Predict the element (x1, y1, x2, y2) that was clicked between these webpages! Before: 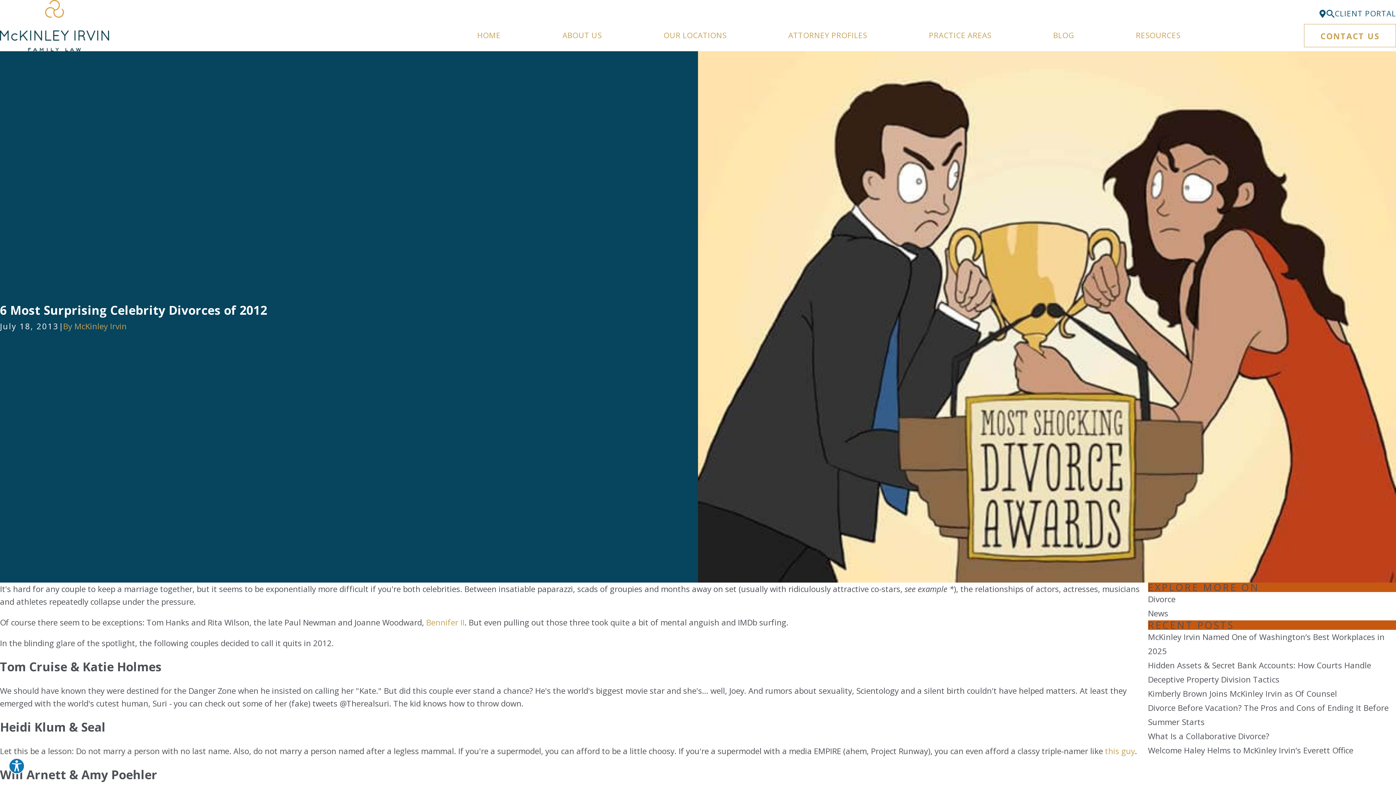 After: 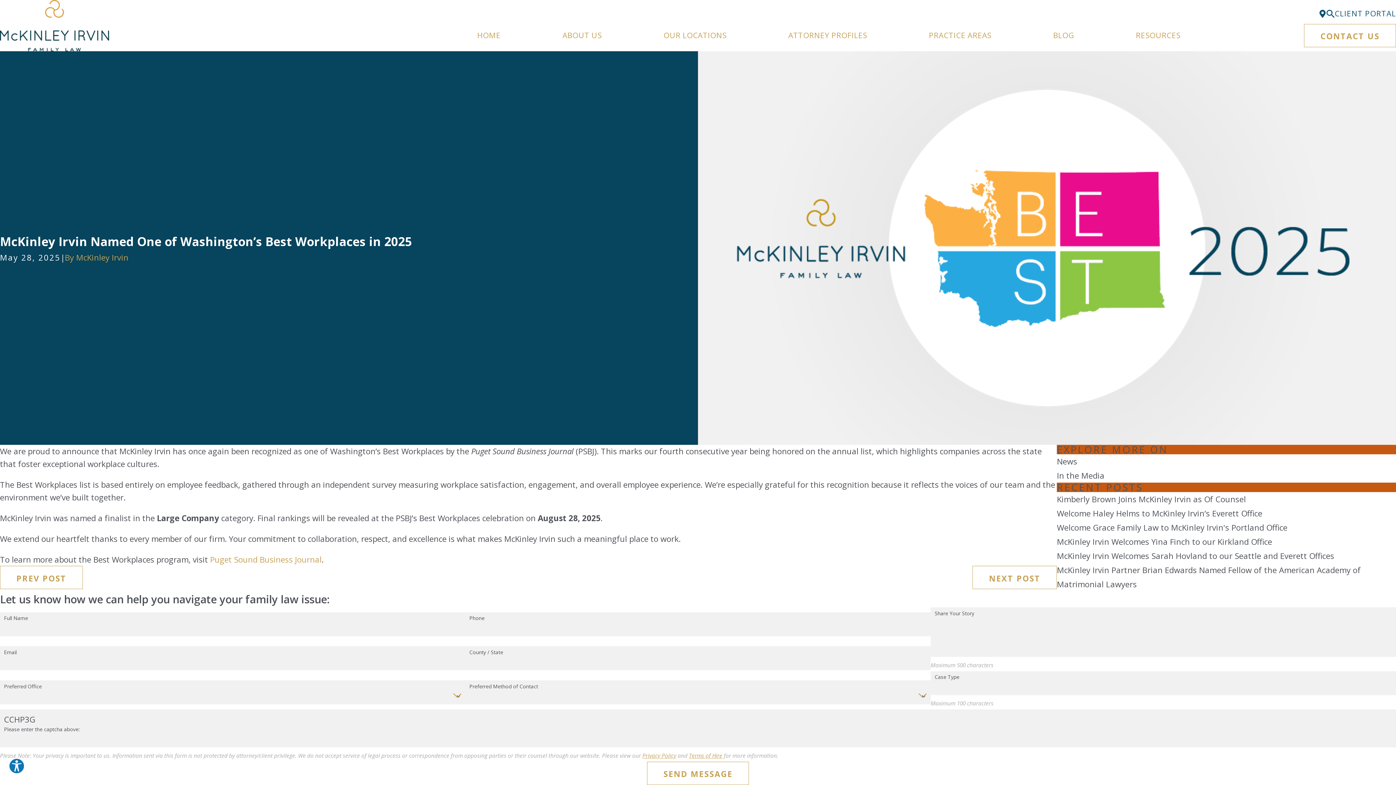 Action: bbox: (1148, 630, 1396, 658) label: McKinley Irvin Named One of Washington’s Best Workplaces in 2025